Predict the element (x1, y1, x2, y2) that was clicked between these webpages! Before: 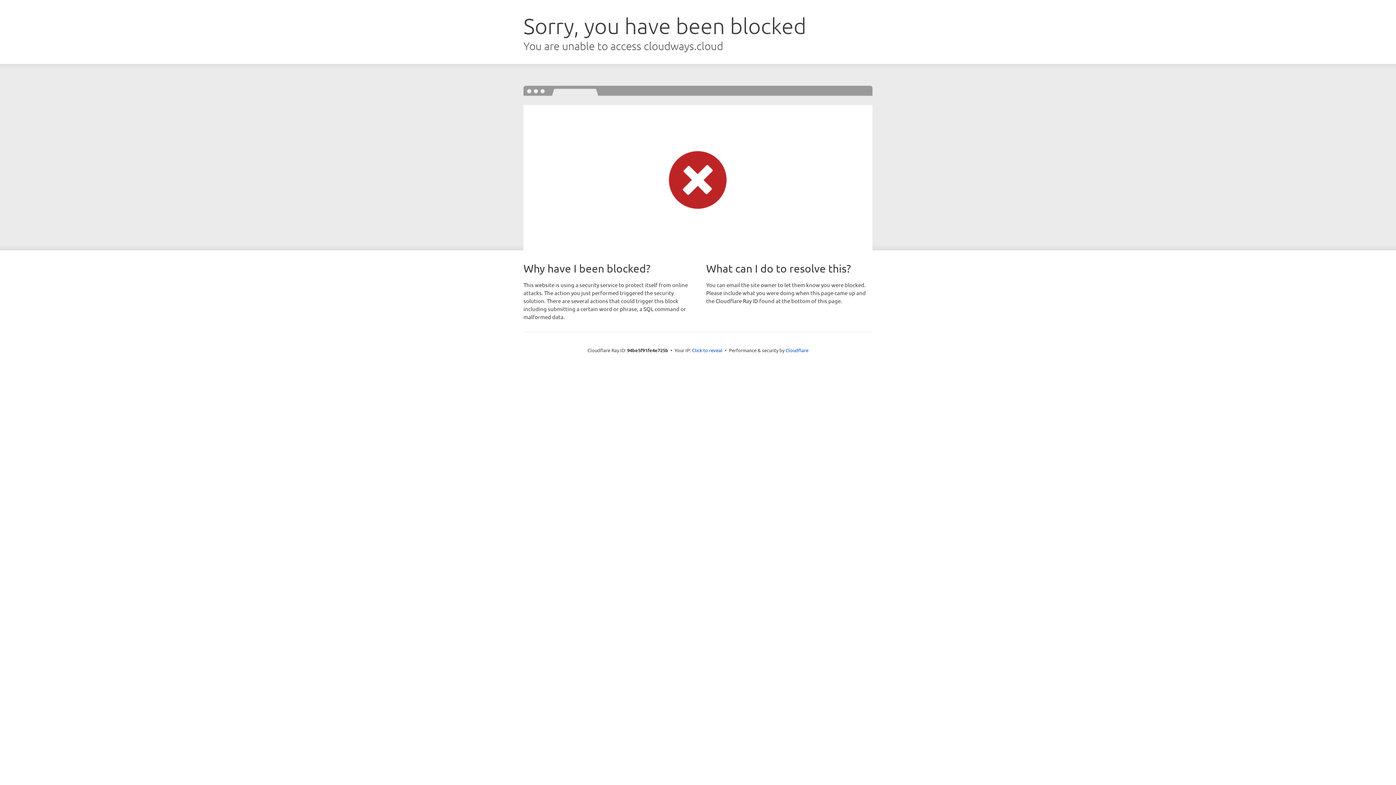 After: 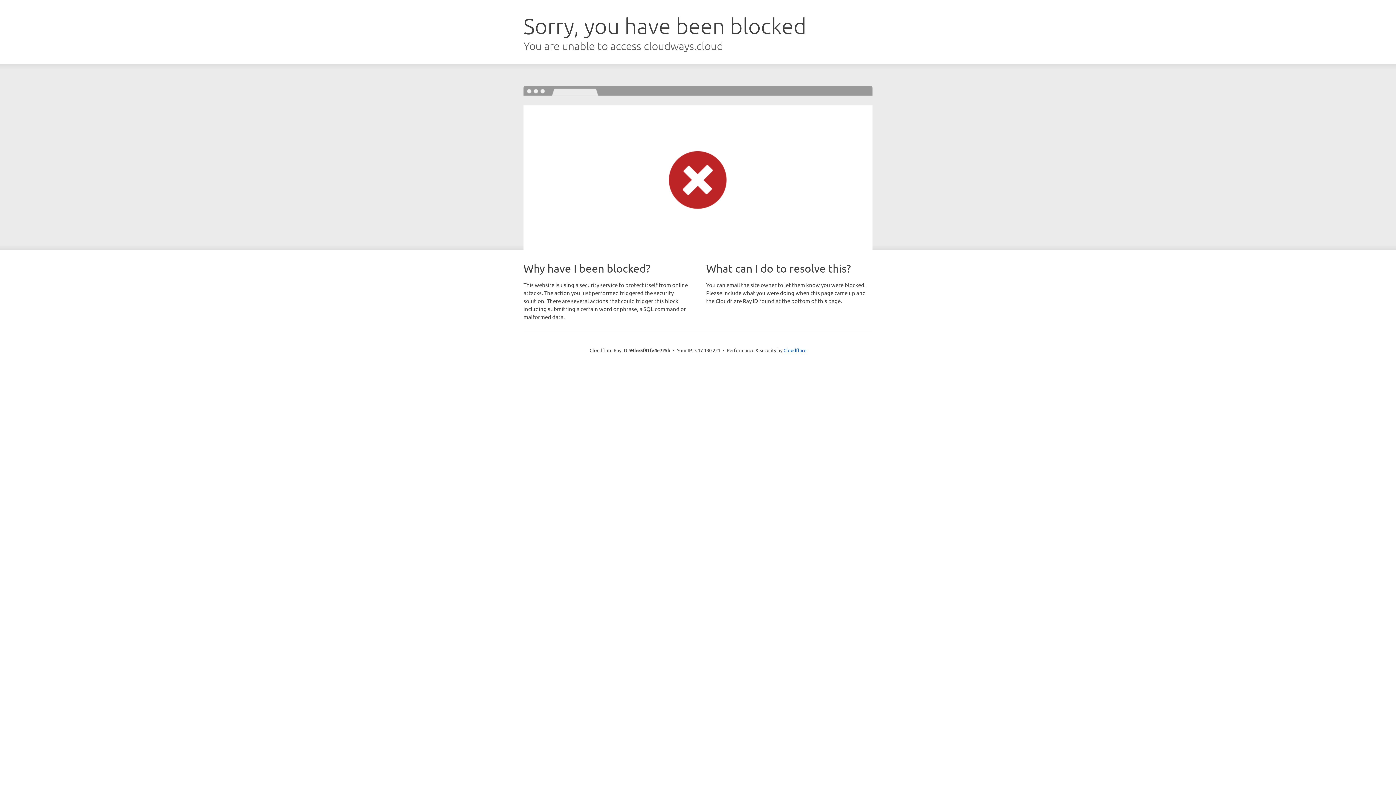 Action: bbox: (692, 346, 722, 353) label: Click to reveal